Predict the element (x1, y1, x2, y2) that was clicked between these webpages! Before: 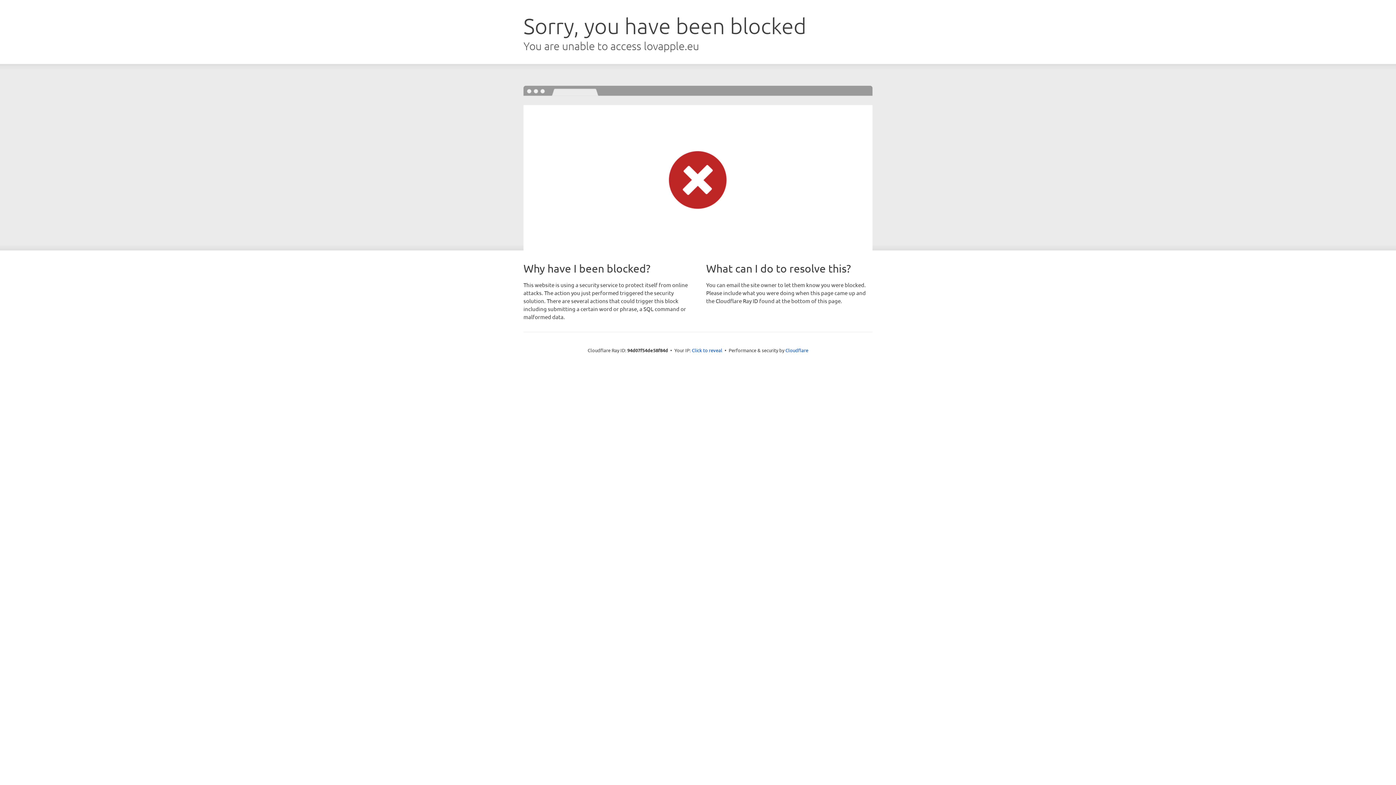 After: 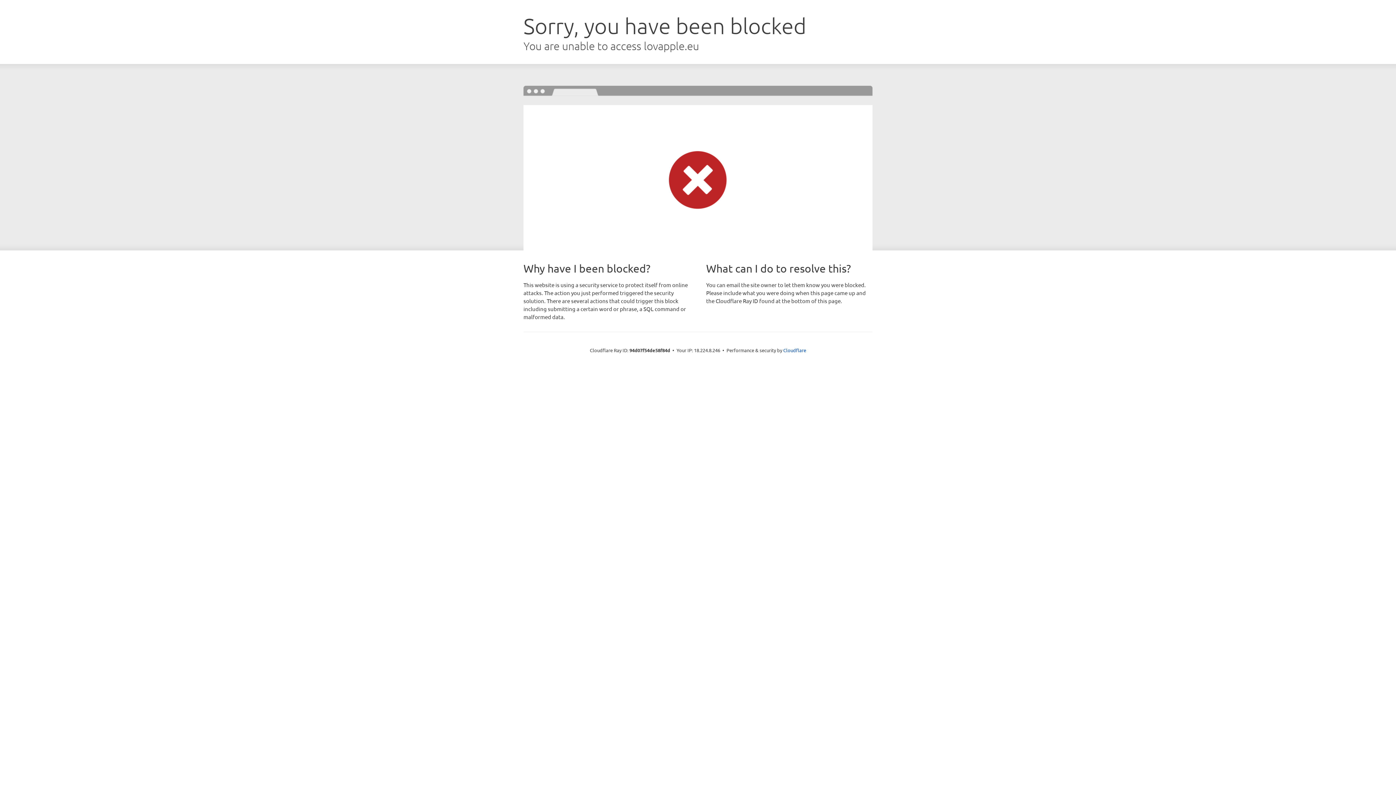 Action: bbox: (692, 346, 722, 353) label: Click to reveal